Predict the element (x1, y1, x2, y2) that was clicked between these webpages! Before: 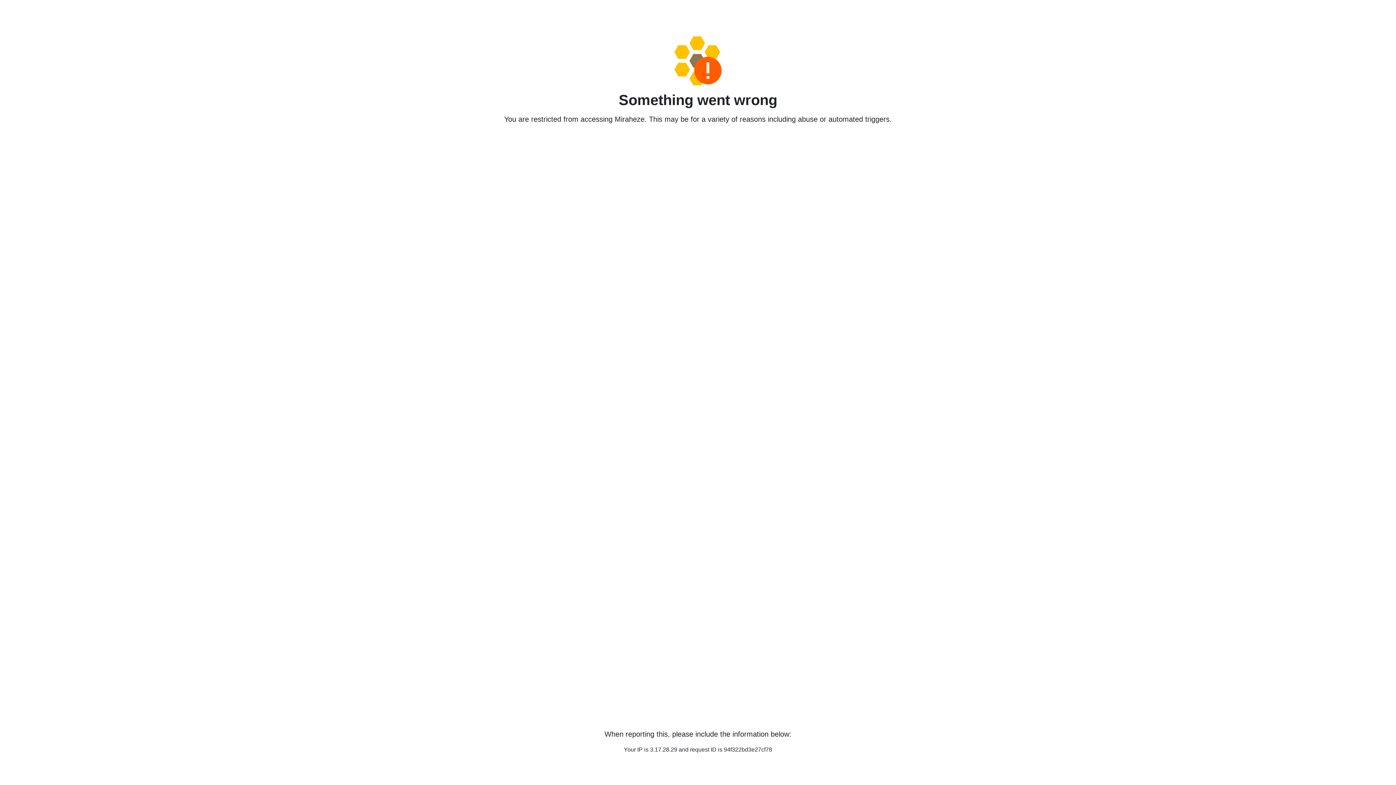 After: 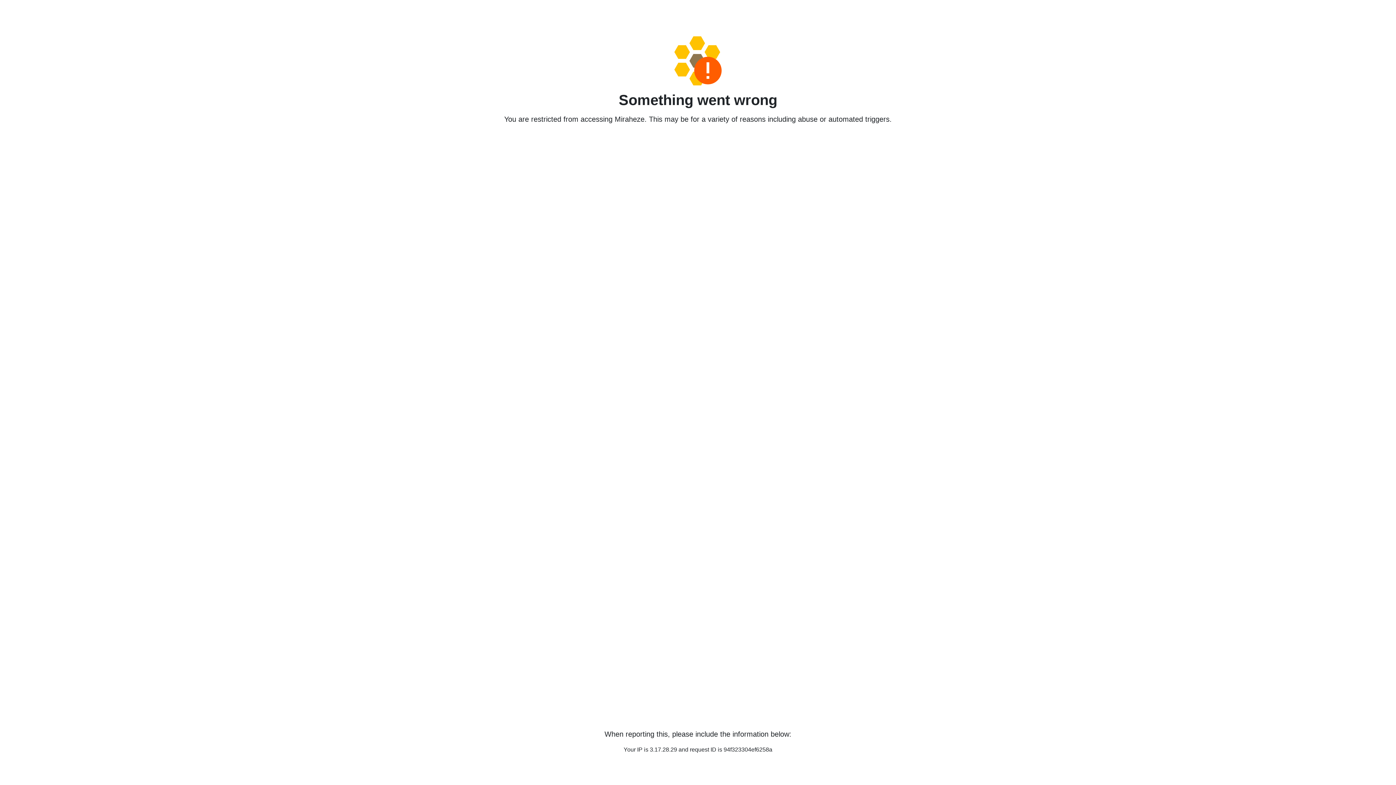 Action: bbox: (458, 36, 938, 85)